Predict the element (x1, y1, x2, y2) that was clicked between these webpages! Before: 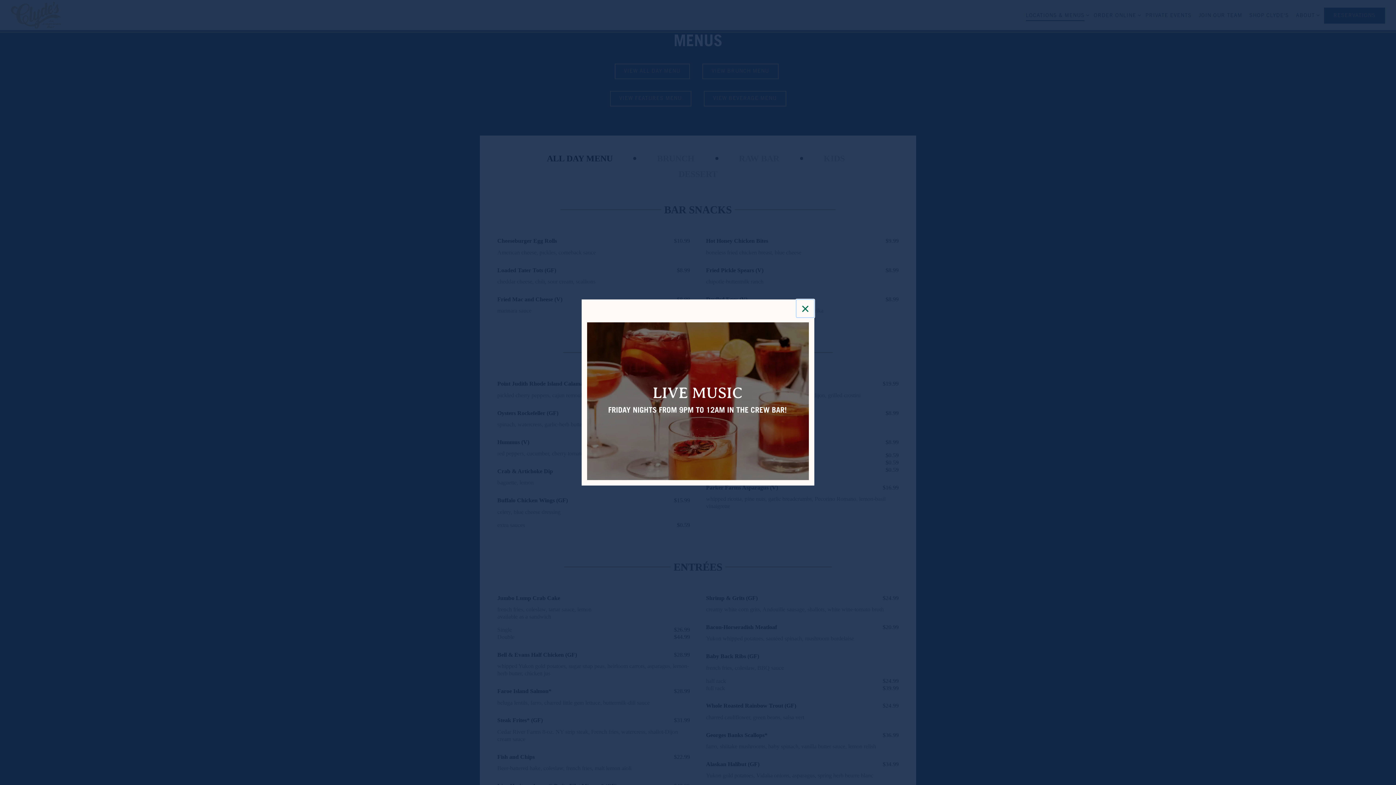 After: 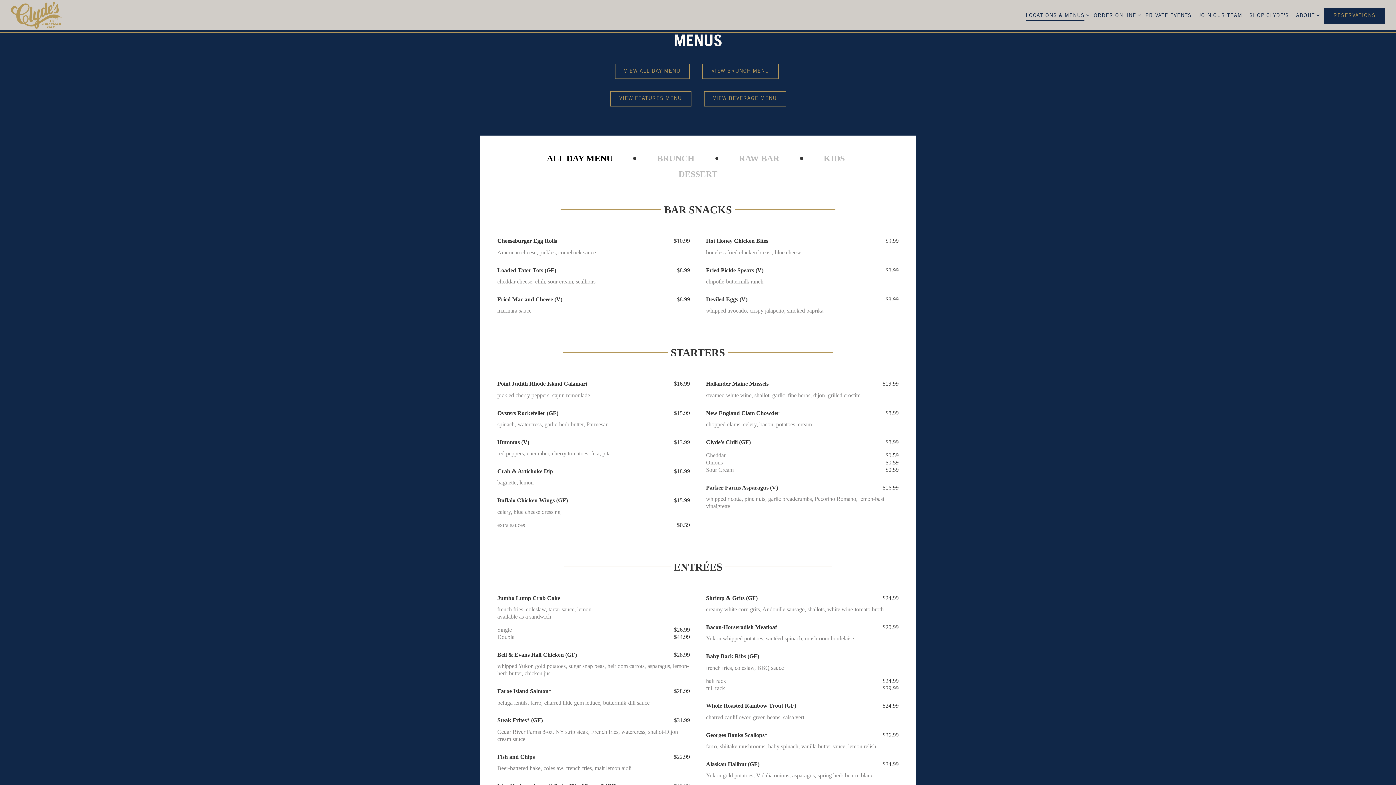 Action: label: Close bbox: (796, 299, 814, 317)